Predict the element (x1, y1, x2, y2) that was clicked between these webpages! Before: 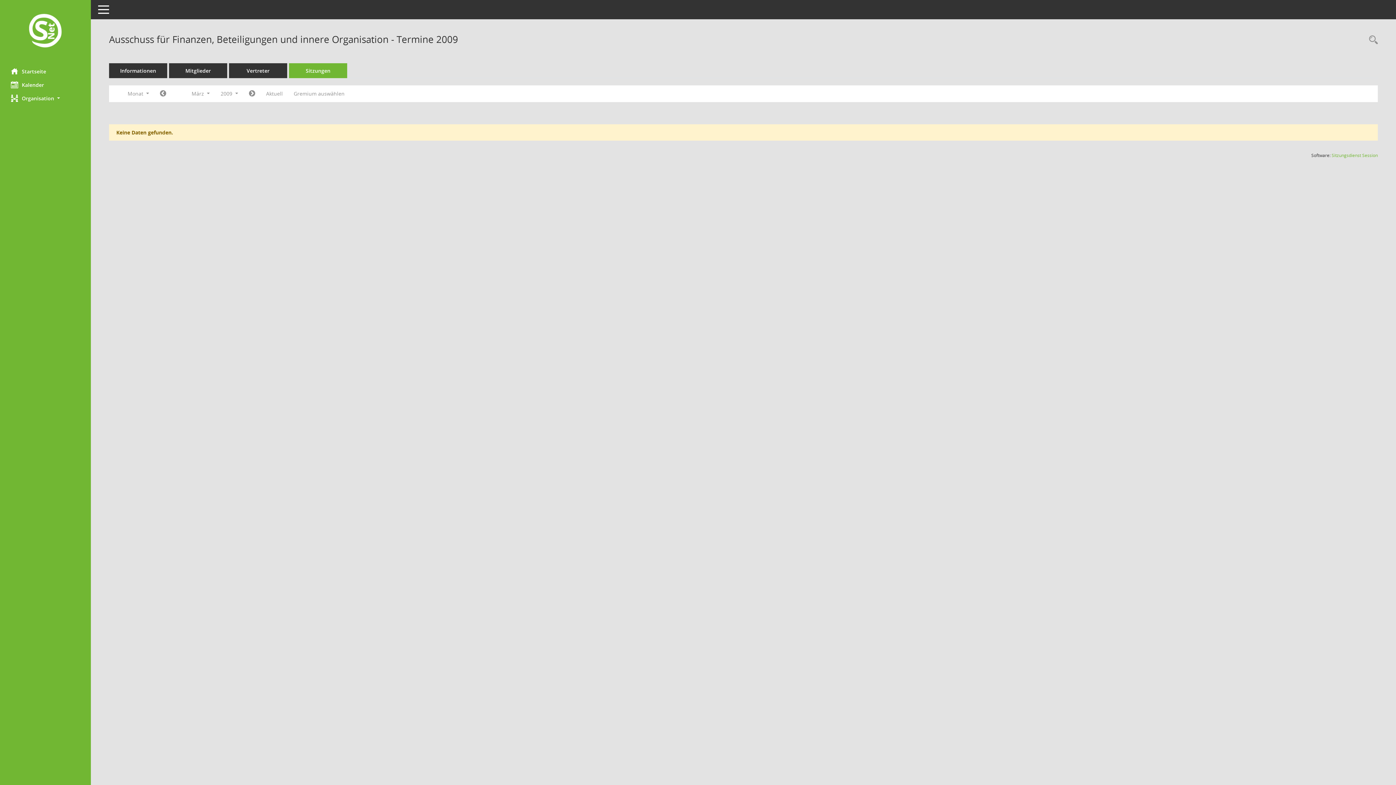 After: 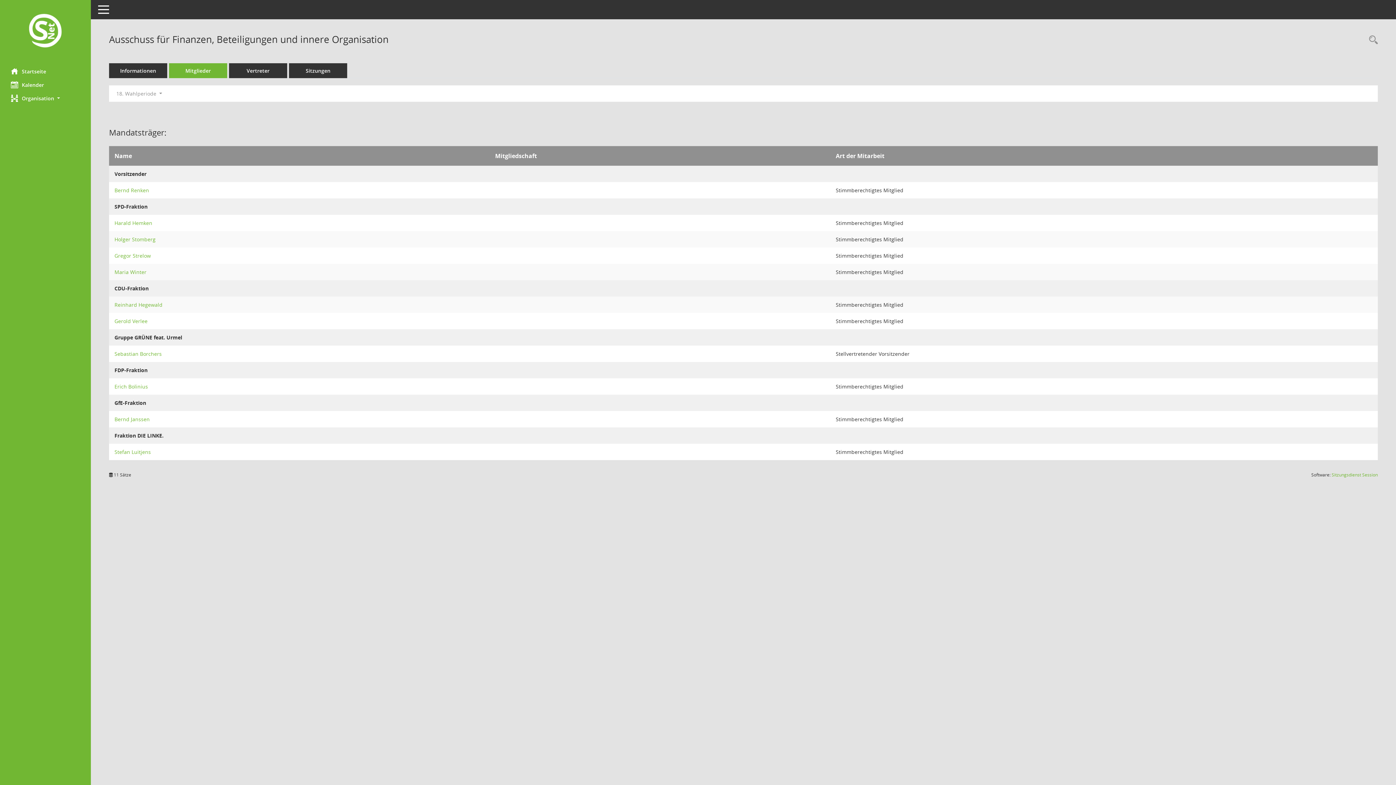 Action: label: Mitglieder bbox: (169, 63, 227, 78)